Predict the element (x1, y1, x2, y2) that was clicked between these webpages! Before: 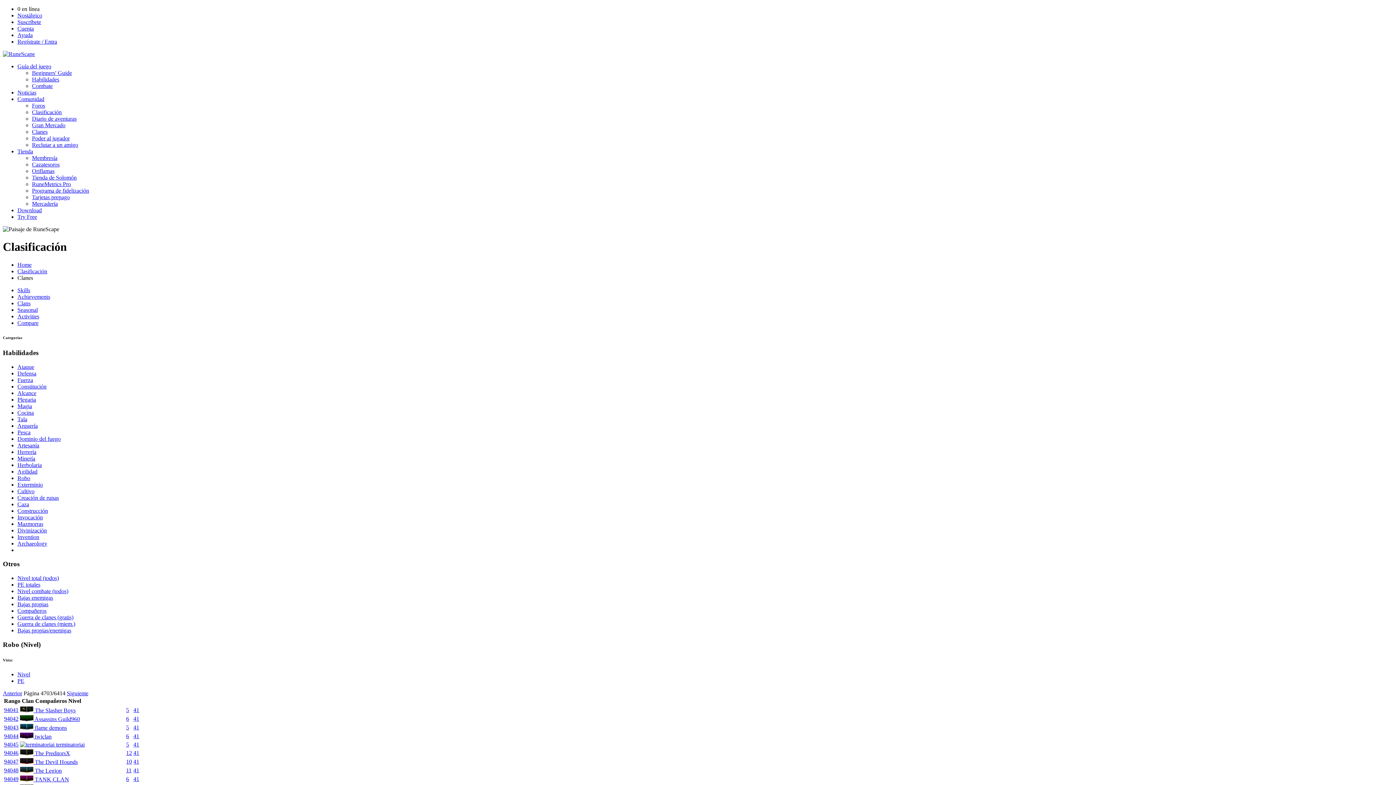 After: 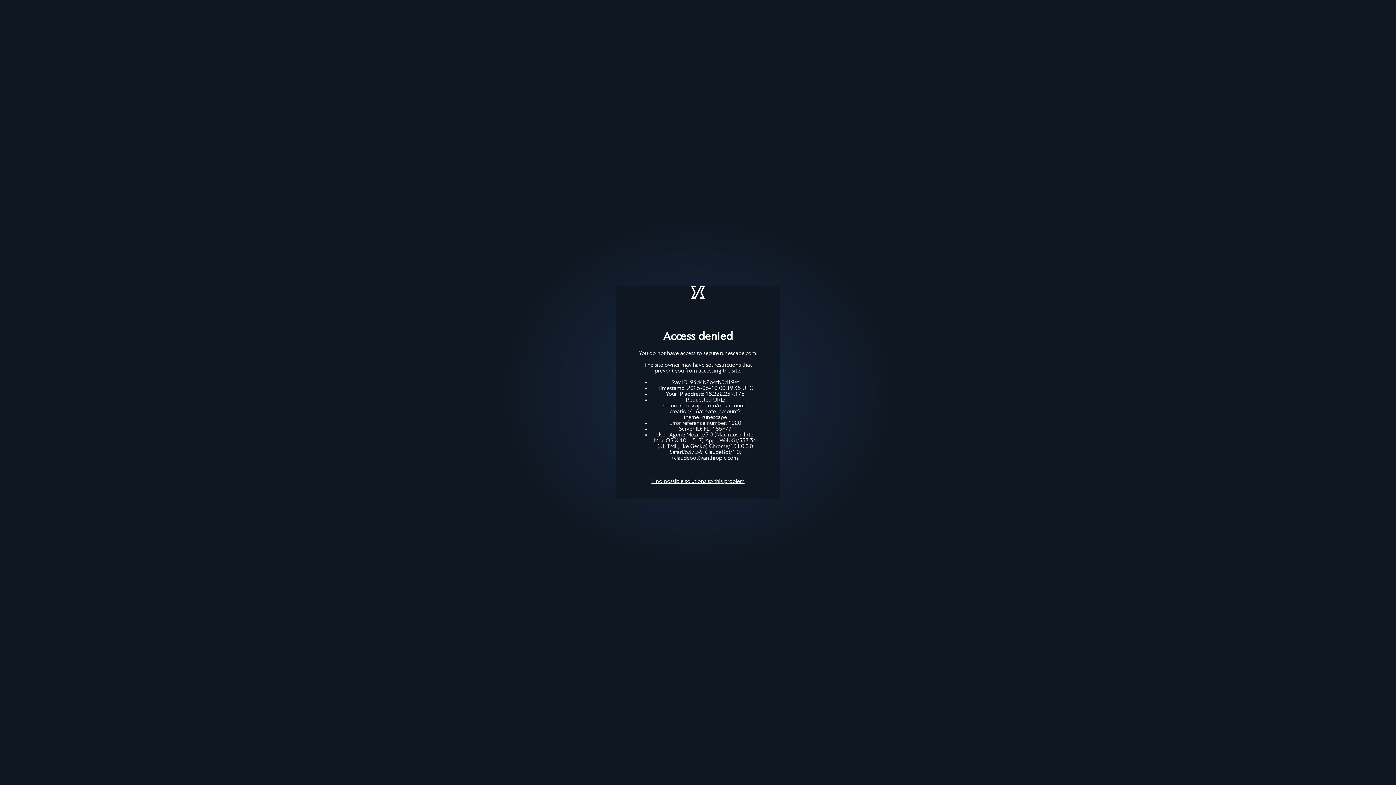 Action: bbox: (17, 213, 37, 220) label: Try Free